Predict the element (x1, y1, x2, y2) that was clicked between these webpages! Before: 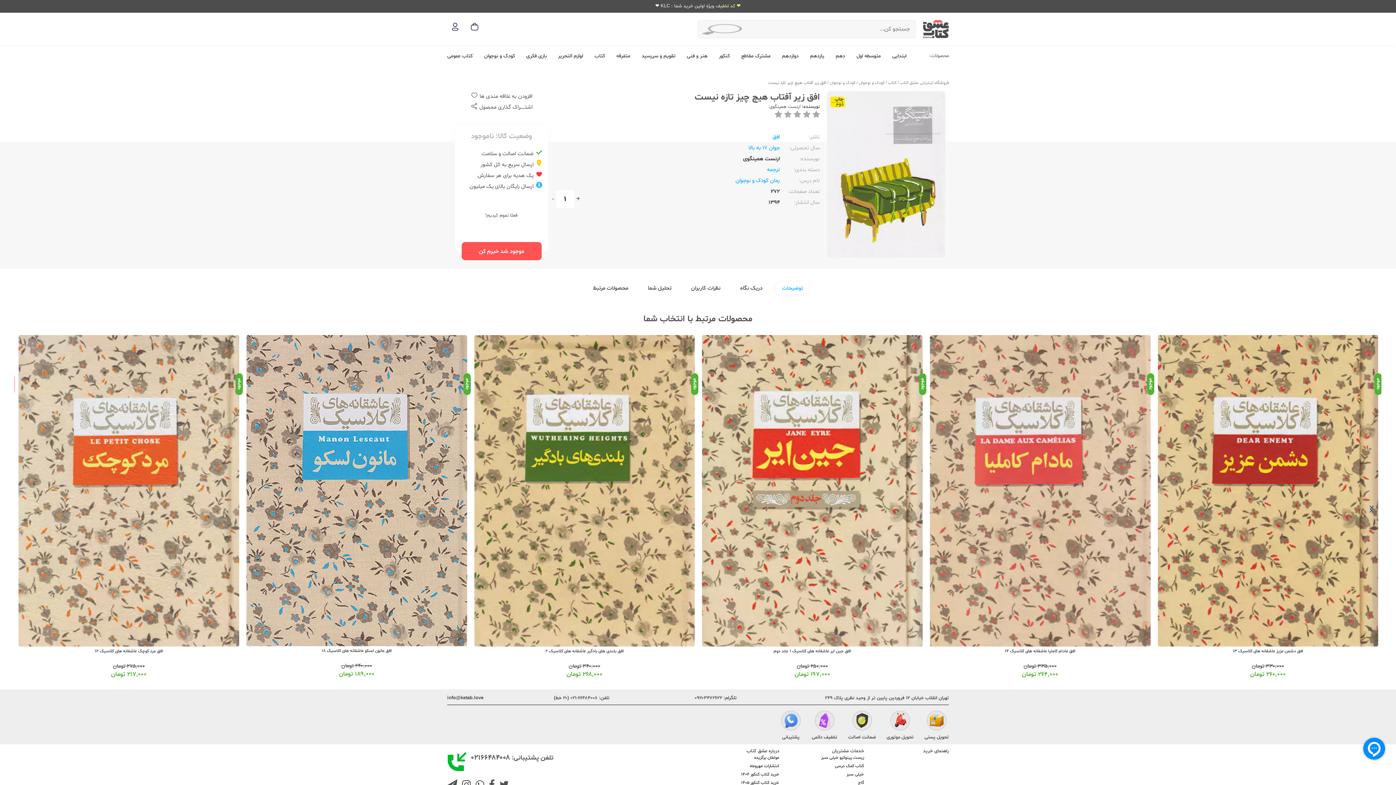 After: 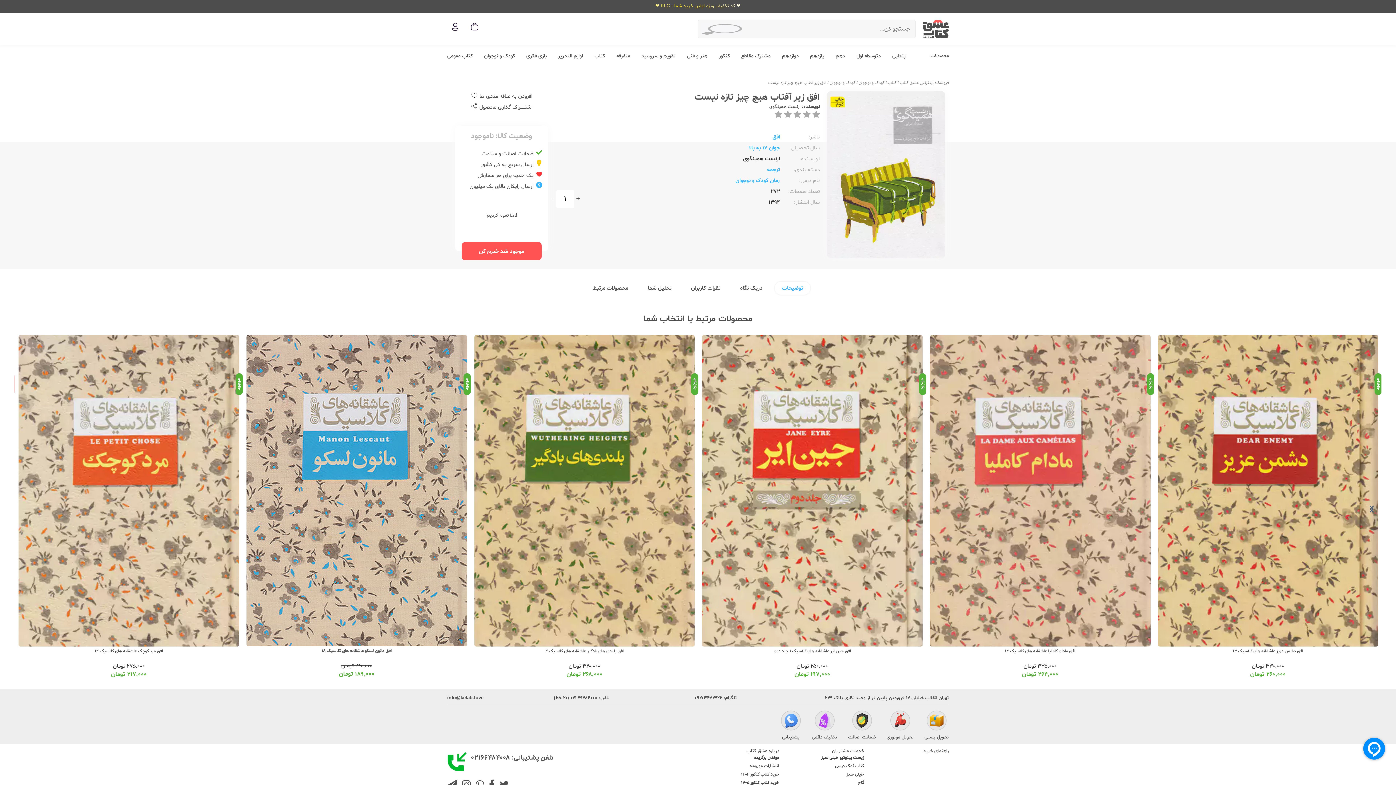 Action: bbox: (768, 80, 826, 85) label: افق زیر آفتاب هیچ چیز تازه نیست